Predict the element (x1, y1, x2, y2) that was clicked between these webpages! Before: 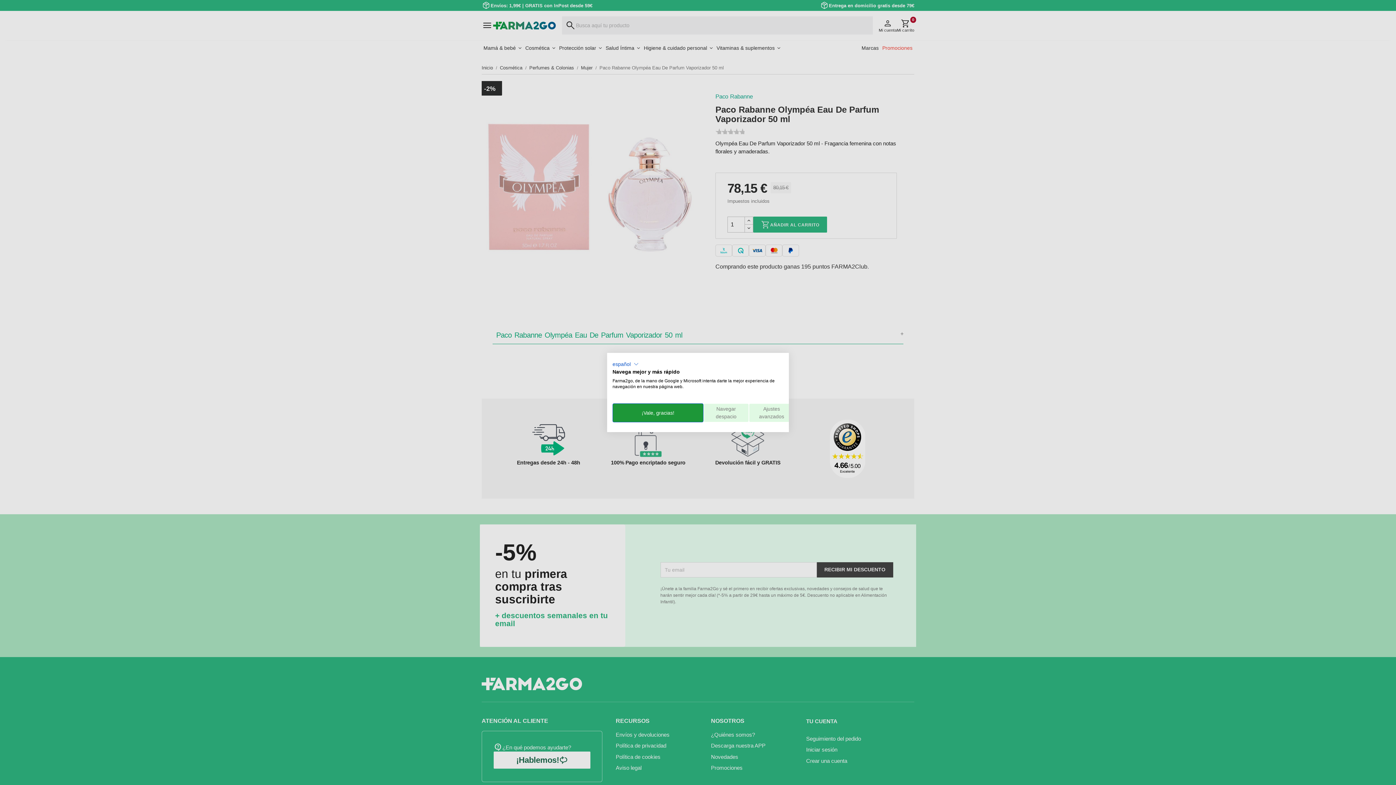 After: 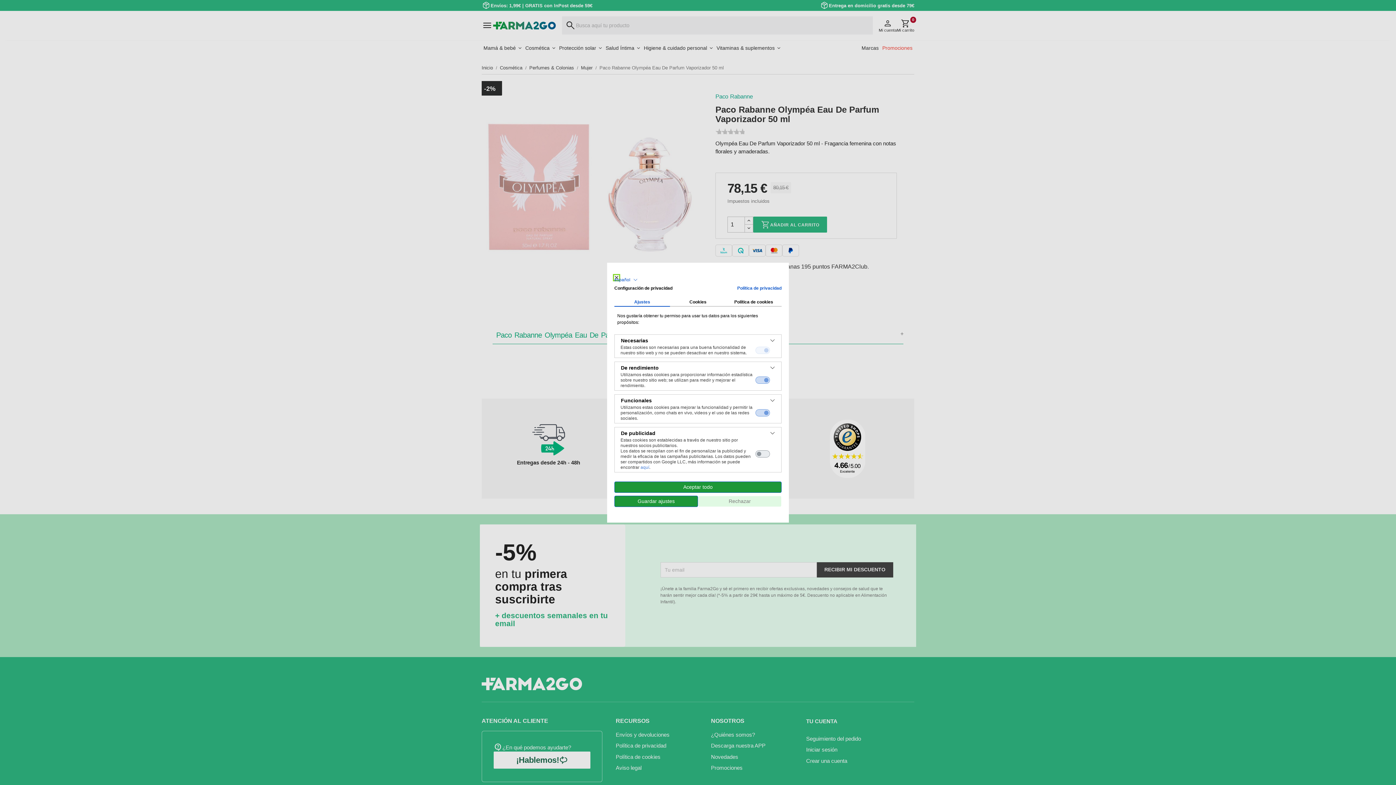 Action: label: Ajuste las preferencias de cookie  bbox: (749, 403, 794, 422)